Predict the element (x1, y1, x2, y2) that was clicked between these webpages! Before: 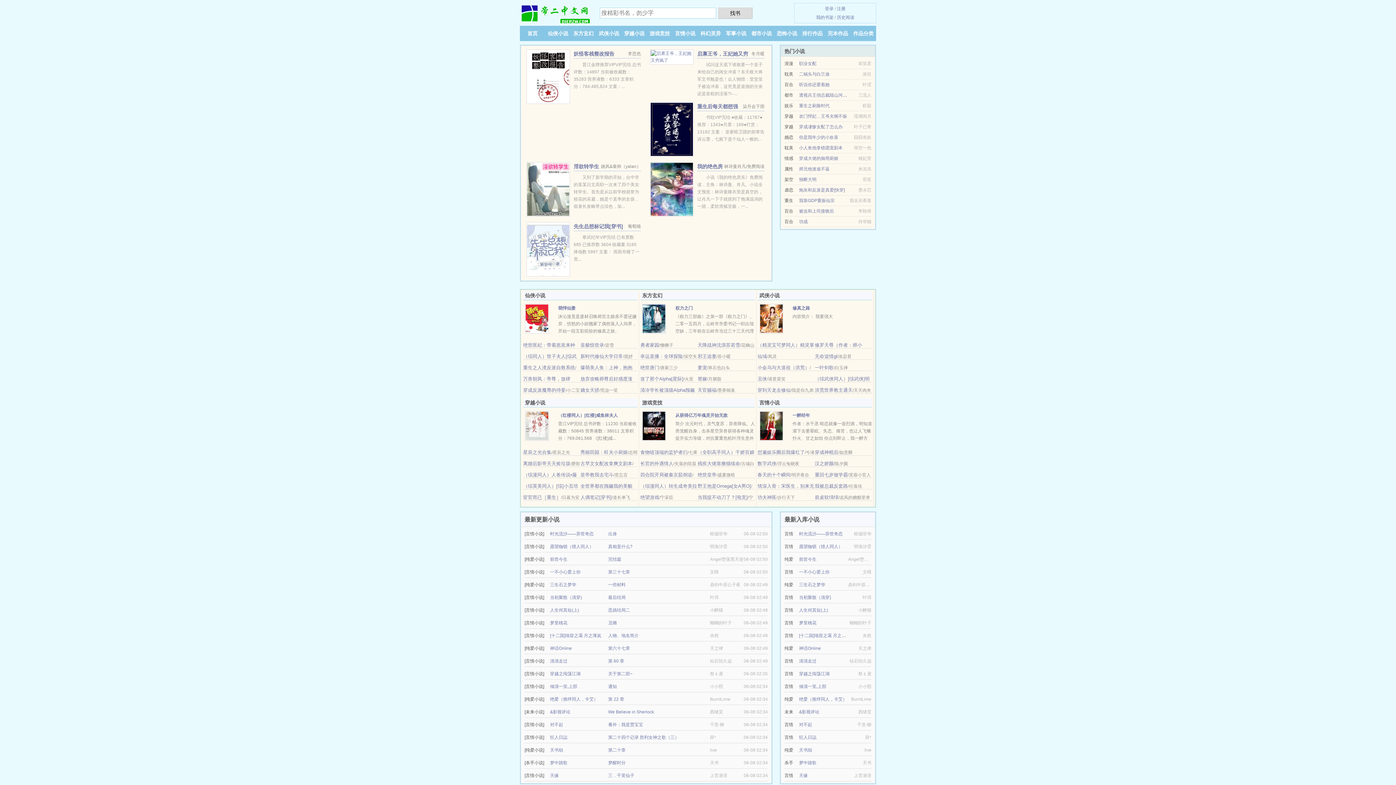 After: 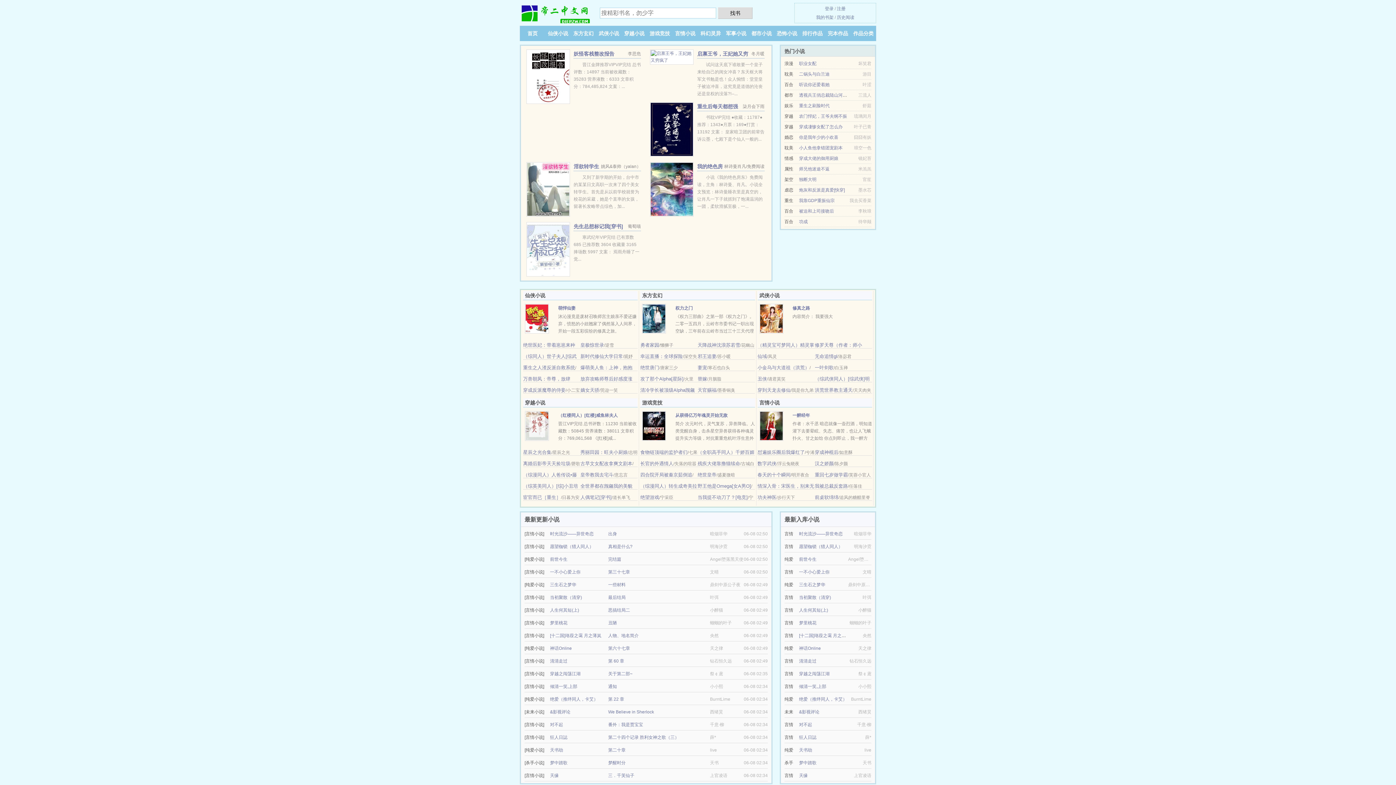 Action: label: 皇极惊世录 bbox: (580, 342, 604, 348)